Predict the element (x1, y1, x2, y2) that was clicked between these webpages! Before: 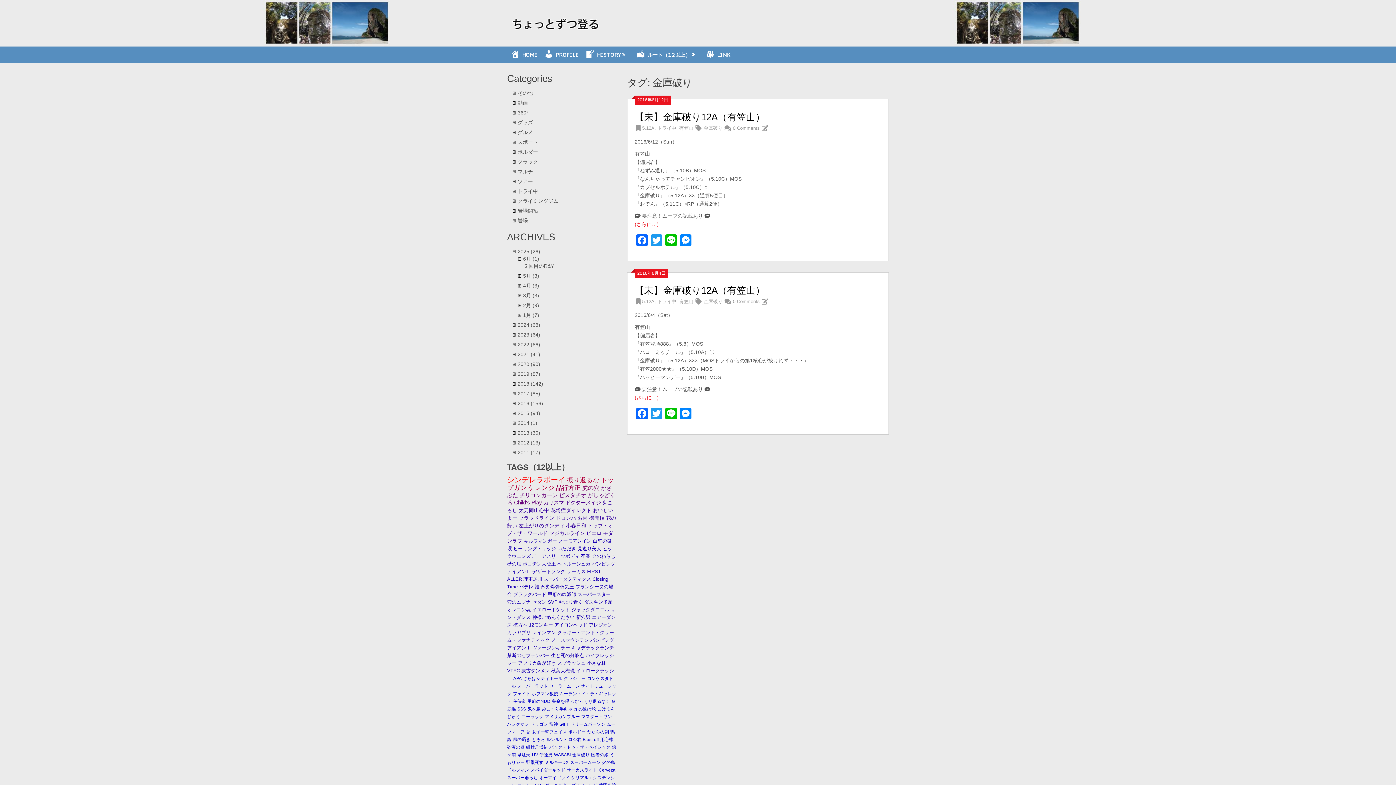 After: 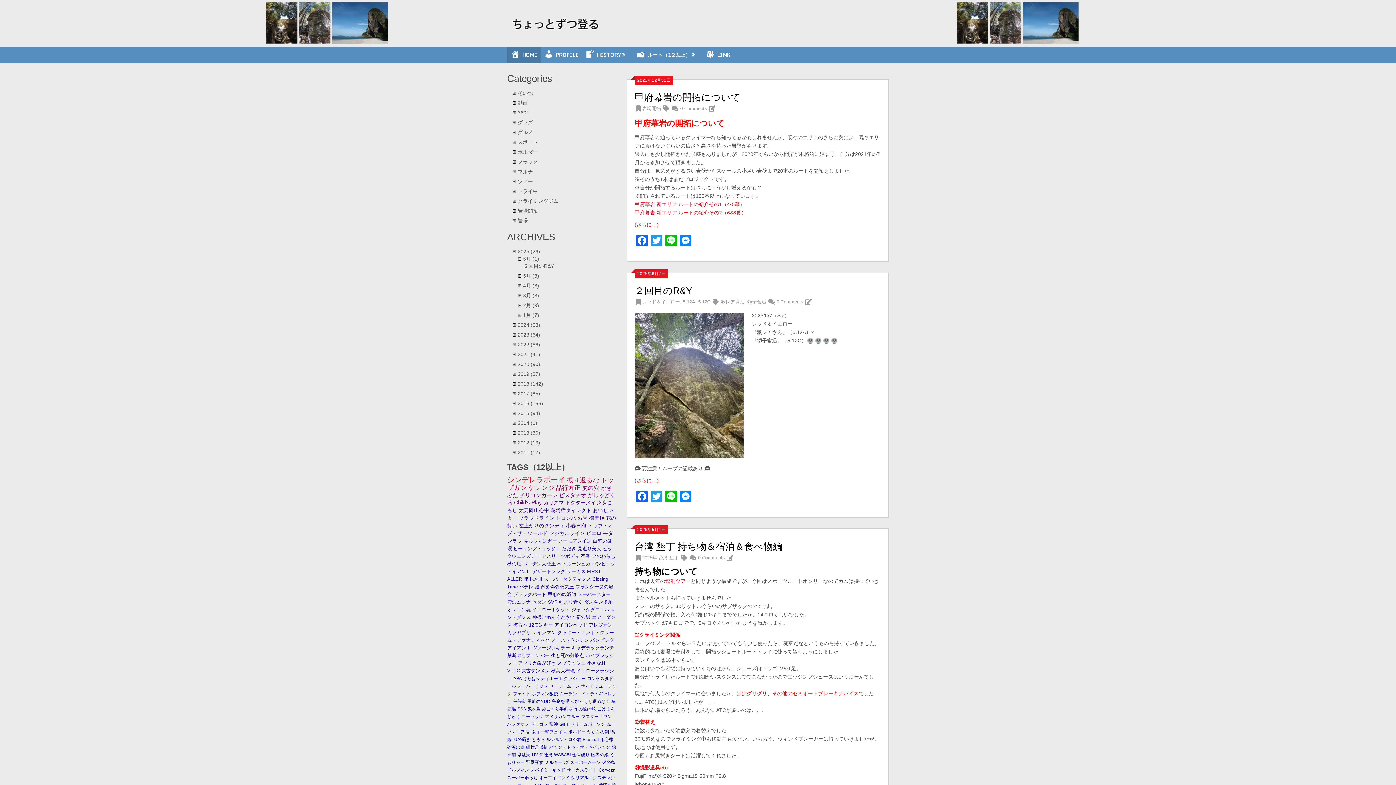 Action: bbox: (507, 22, 601, 34)